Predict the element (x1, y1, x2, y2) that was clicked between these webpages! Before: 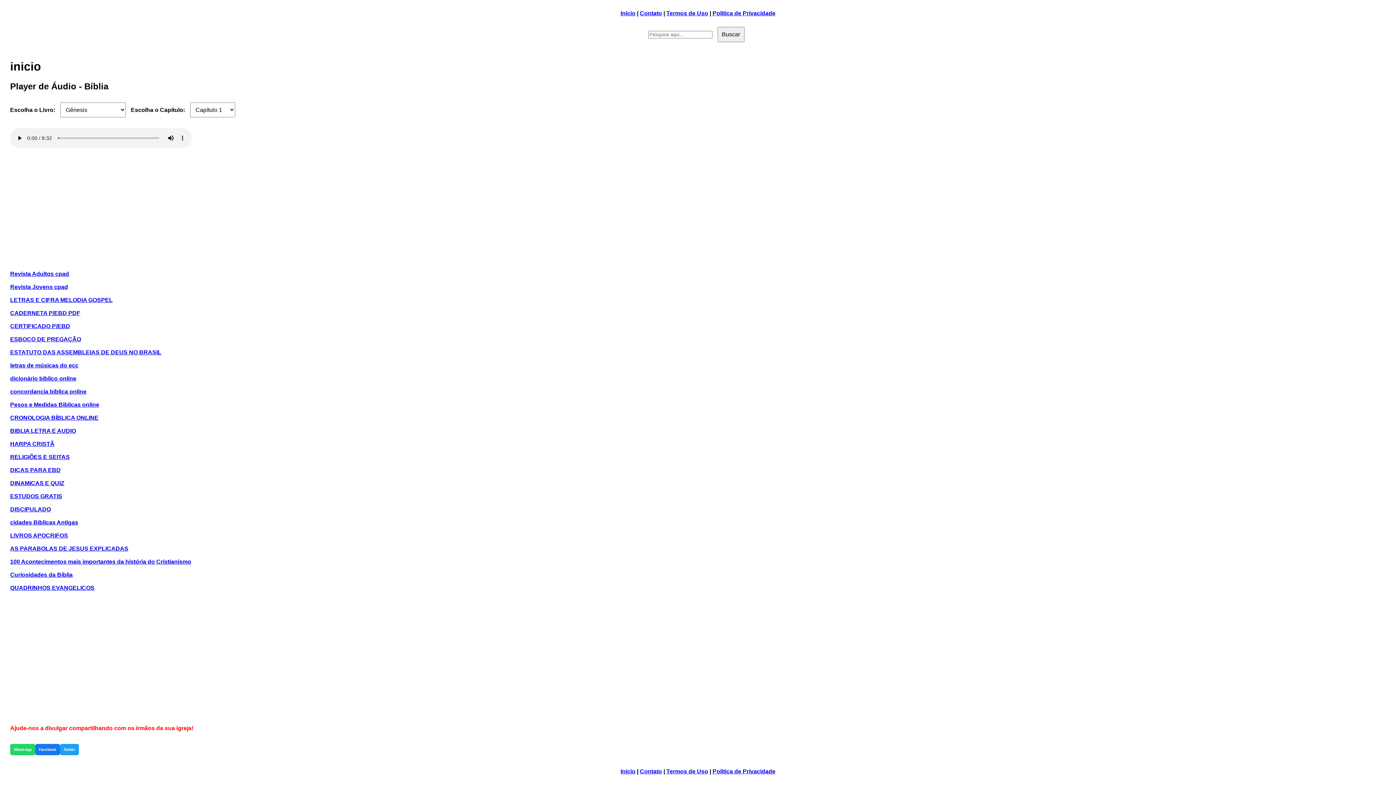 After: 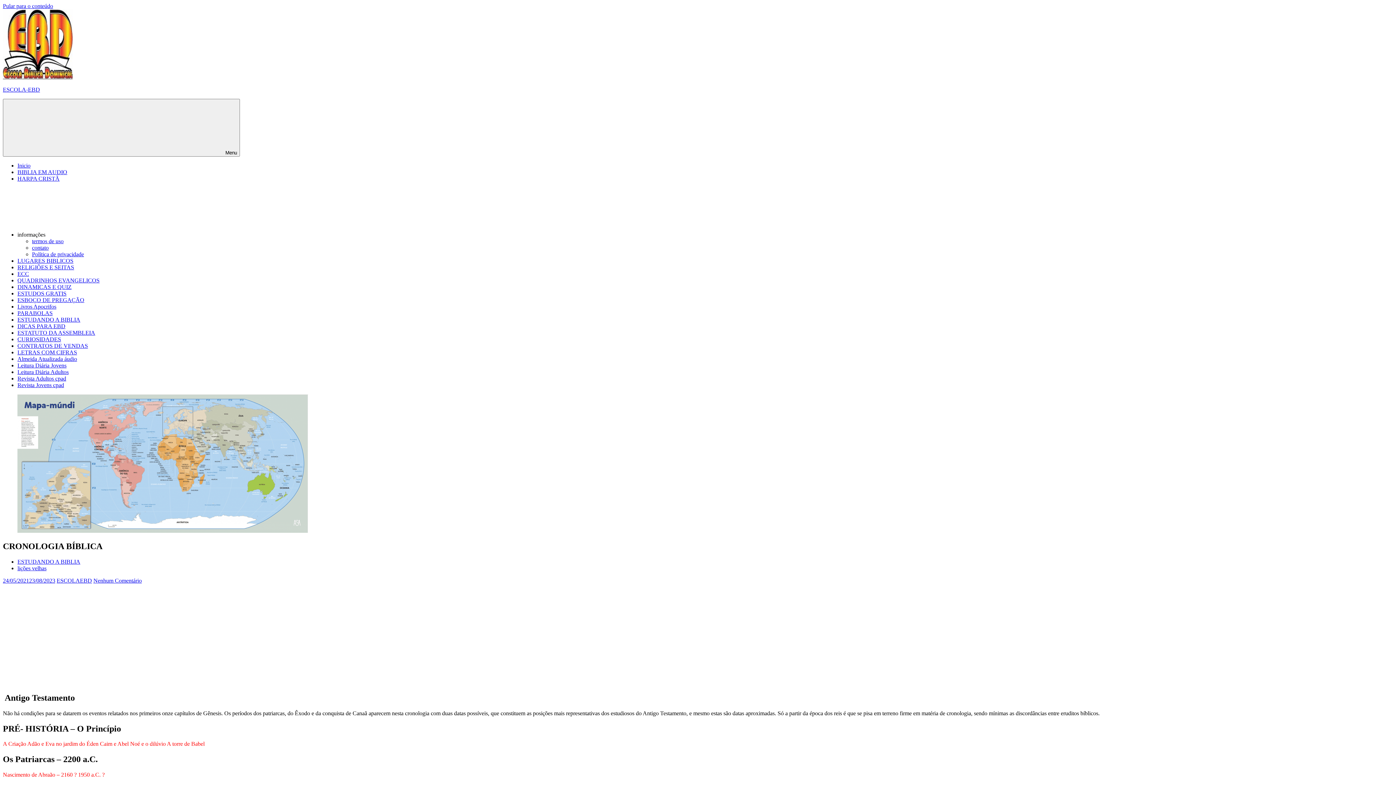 Action: label: CRONOLOGIA BÍBLICA ONLINE bbox: (10, 414, 98, 421)